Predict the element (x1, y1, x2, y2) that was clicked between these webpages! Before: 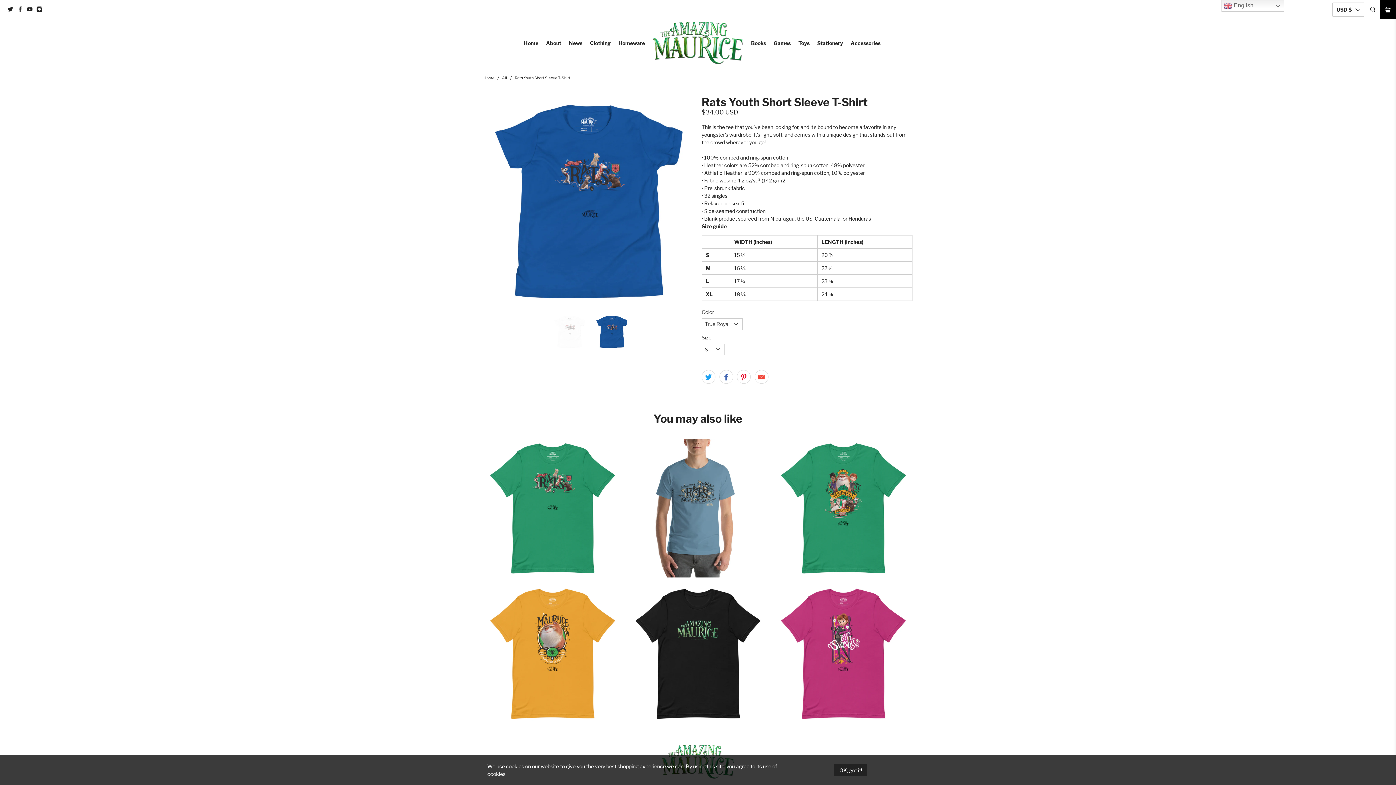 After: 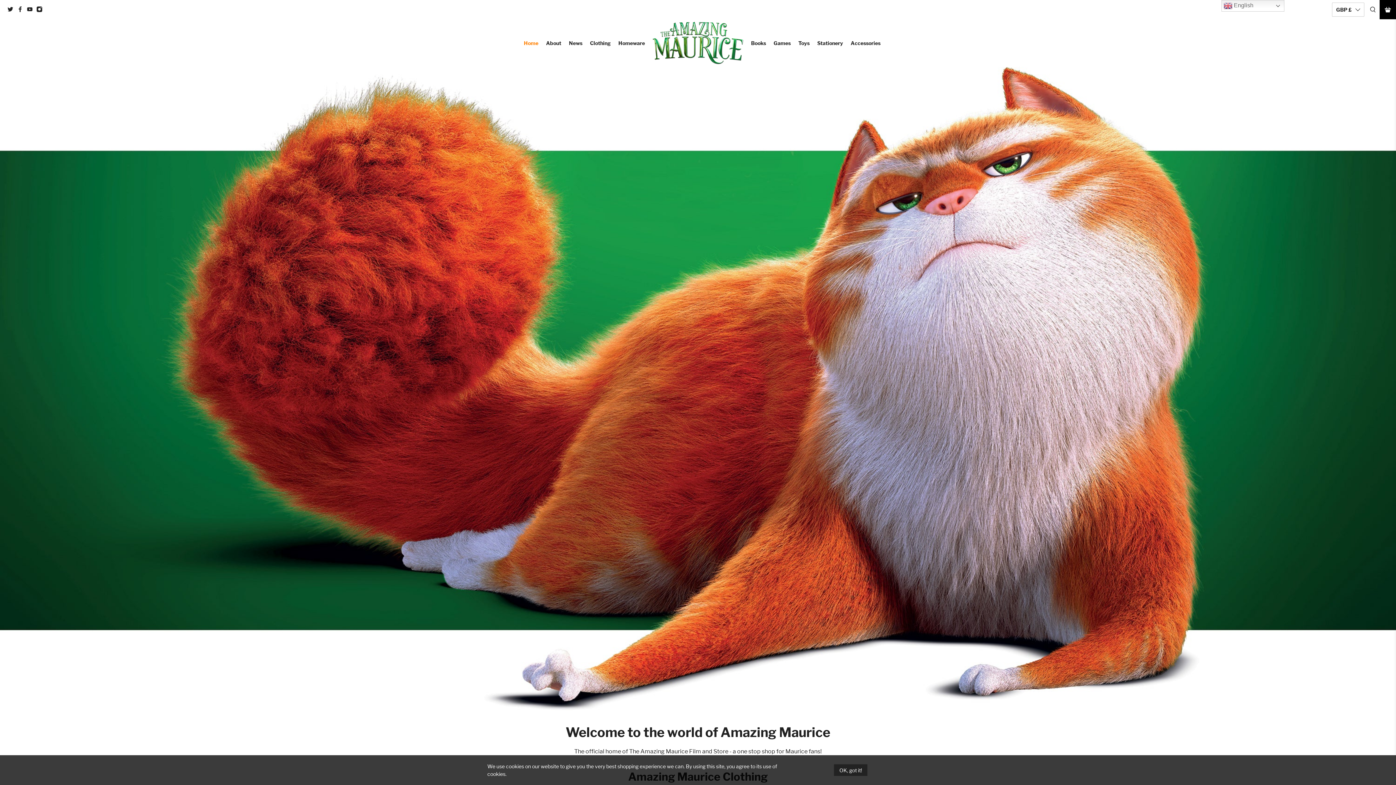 Action: bbox: (483, 76, 494, 79) label: Home